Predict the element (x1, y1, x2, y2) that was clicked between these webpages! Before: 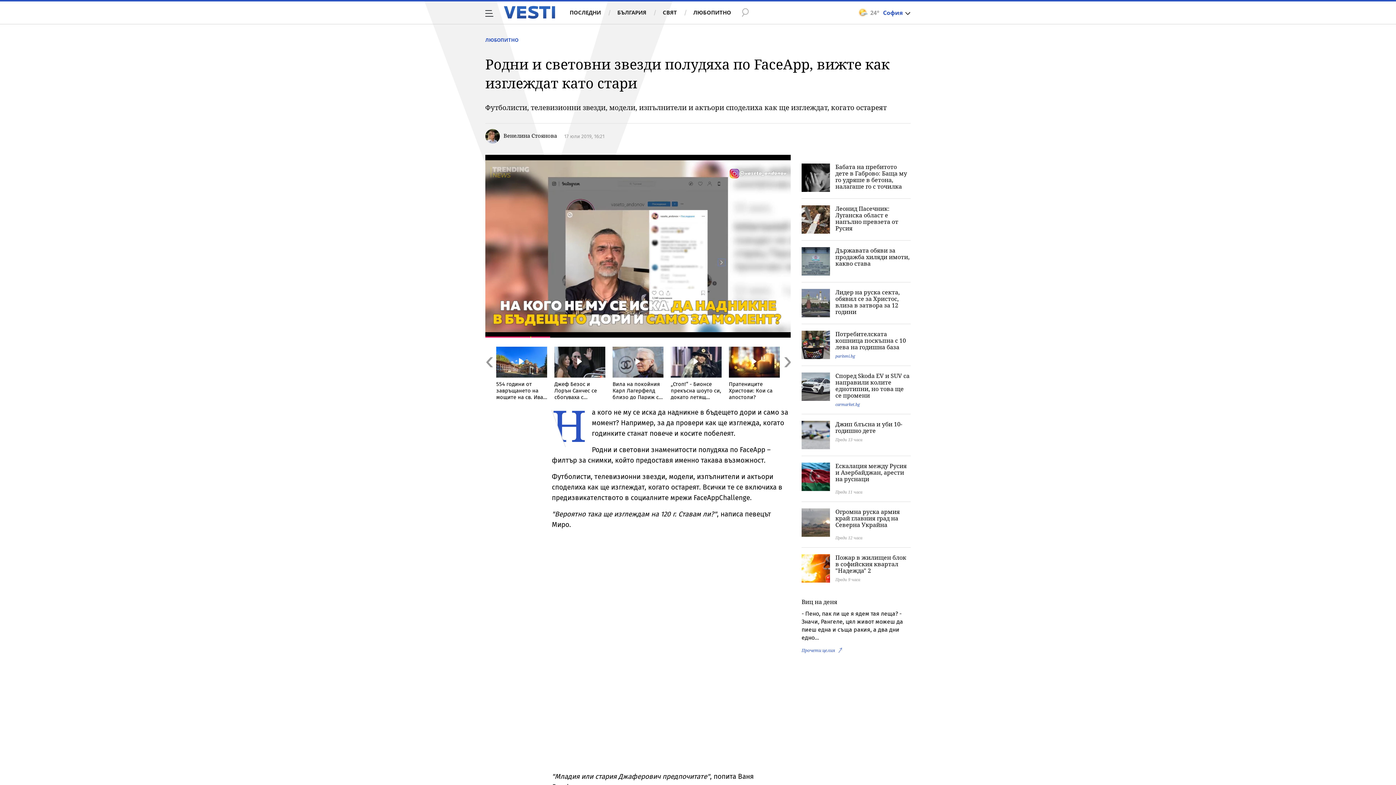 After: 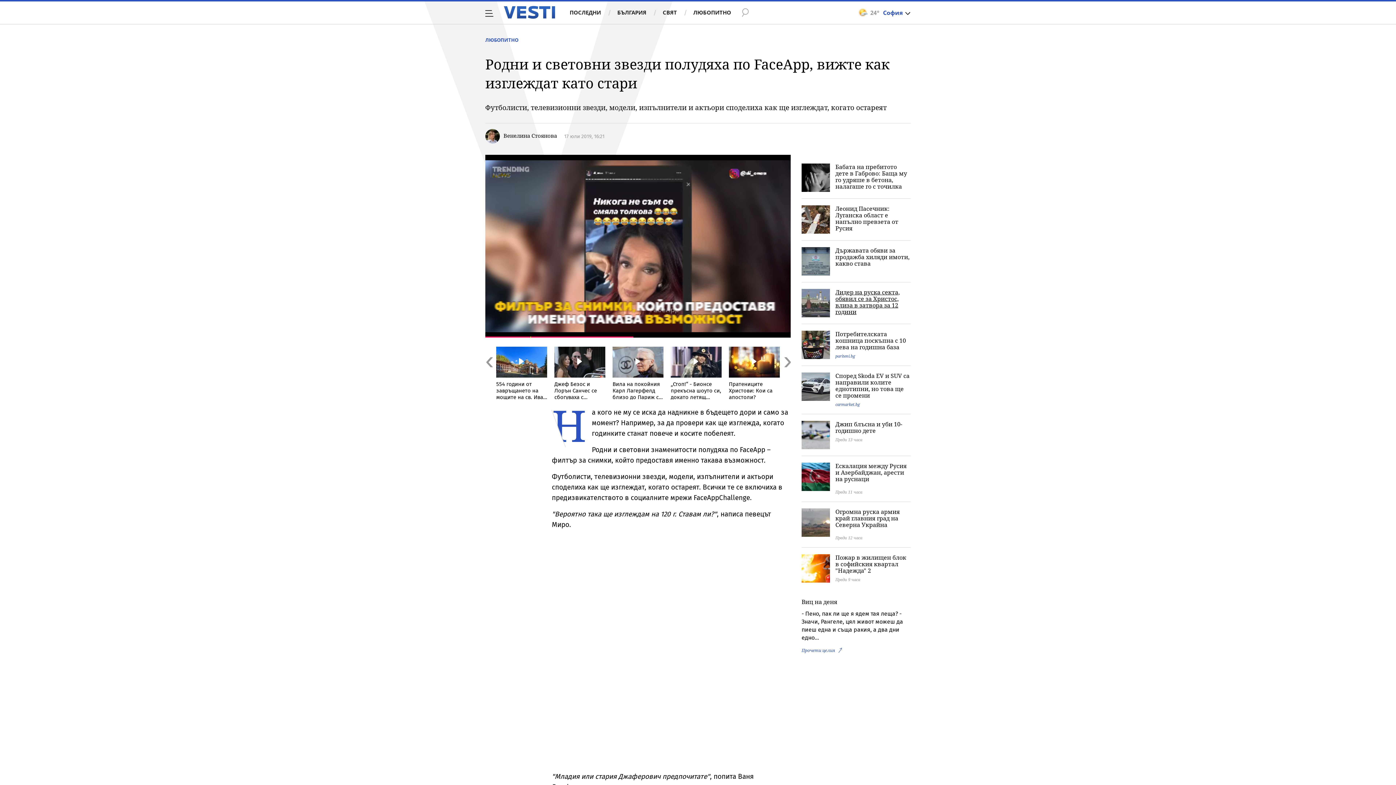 Action: bbox: (835, 288, 900, 316) label: Лидер на руска секта, обявил се за Христос, влиза в затвора за 12 години